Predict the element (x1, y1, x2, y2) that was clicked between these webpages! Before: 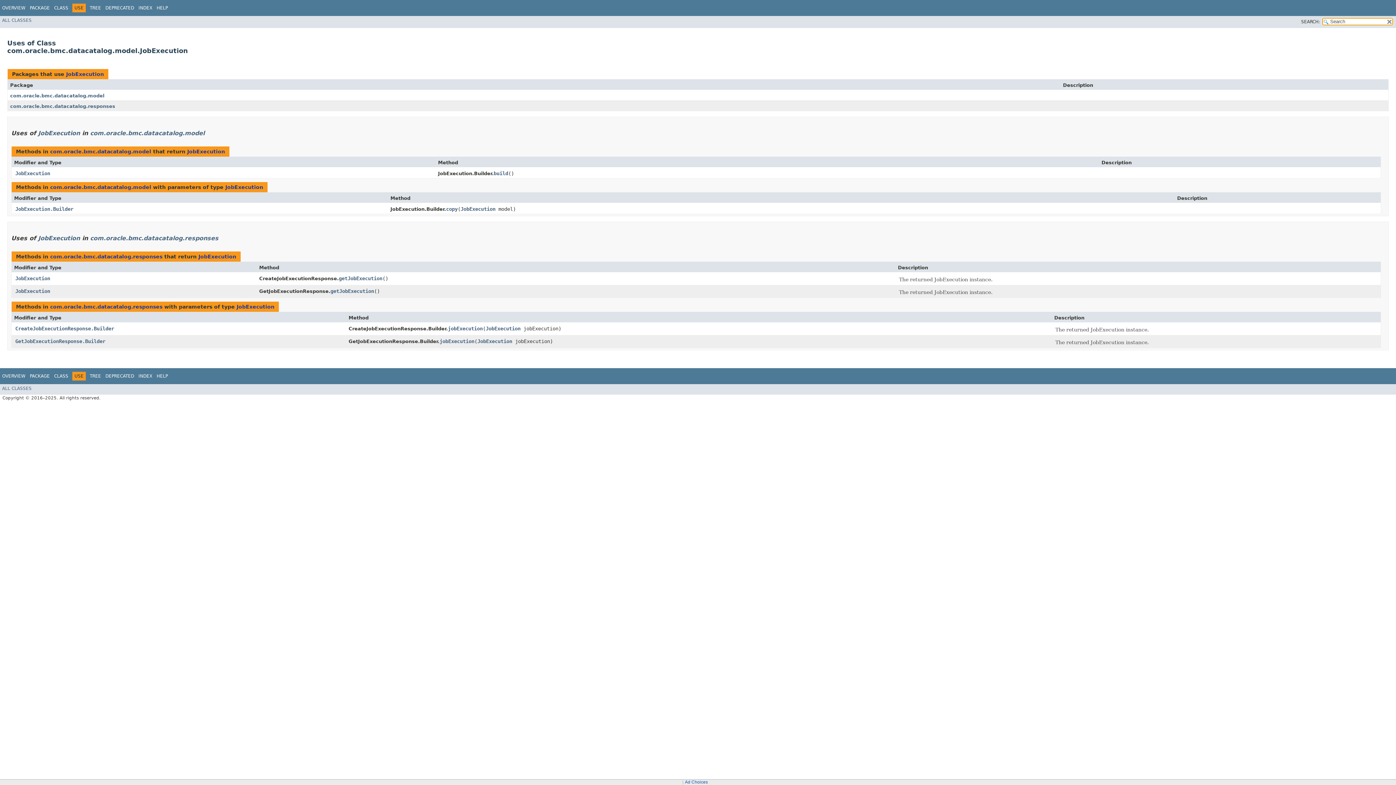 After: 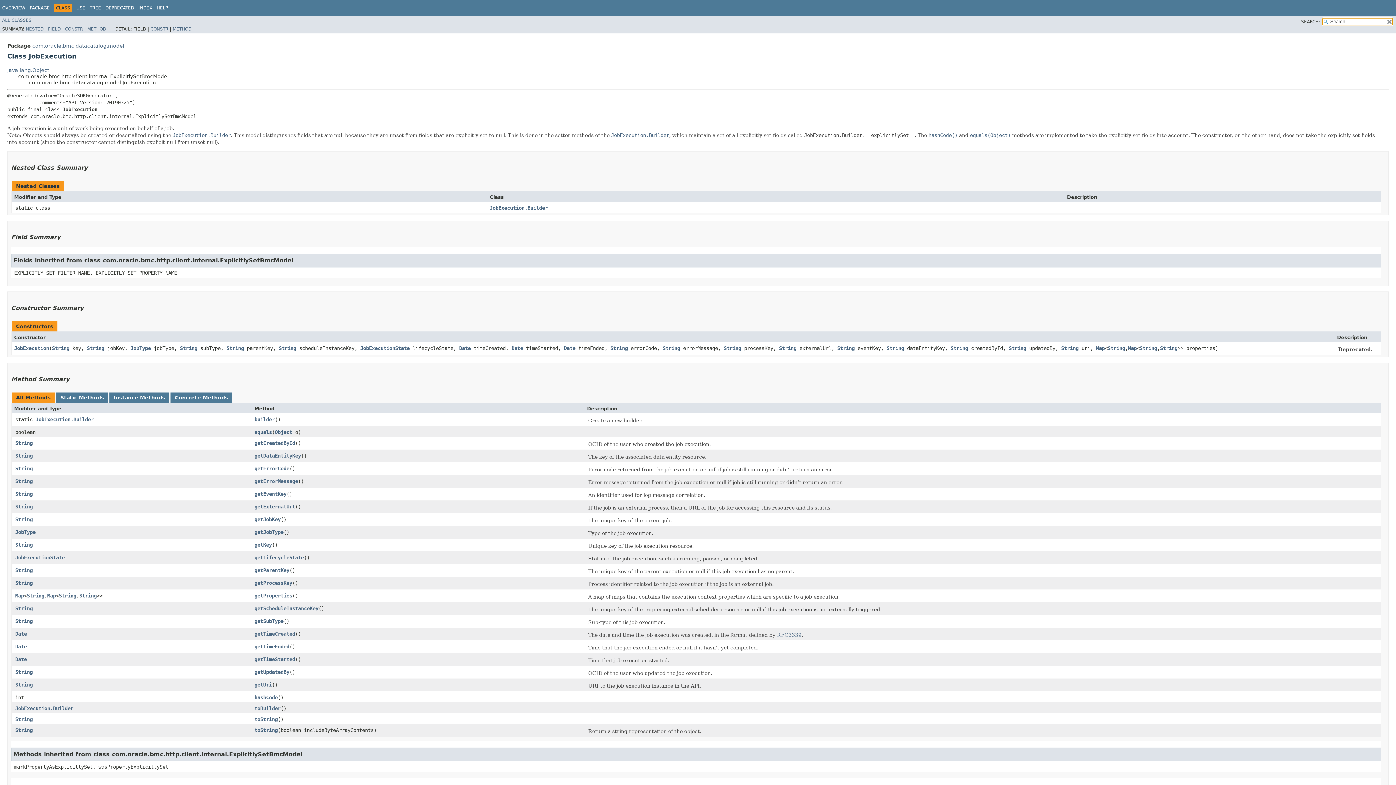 Action: bbox: (198, 253, 236, 259) label: JobExecution